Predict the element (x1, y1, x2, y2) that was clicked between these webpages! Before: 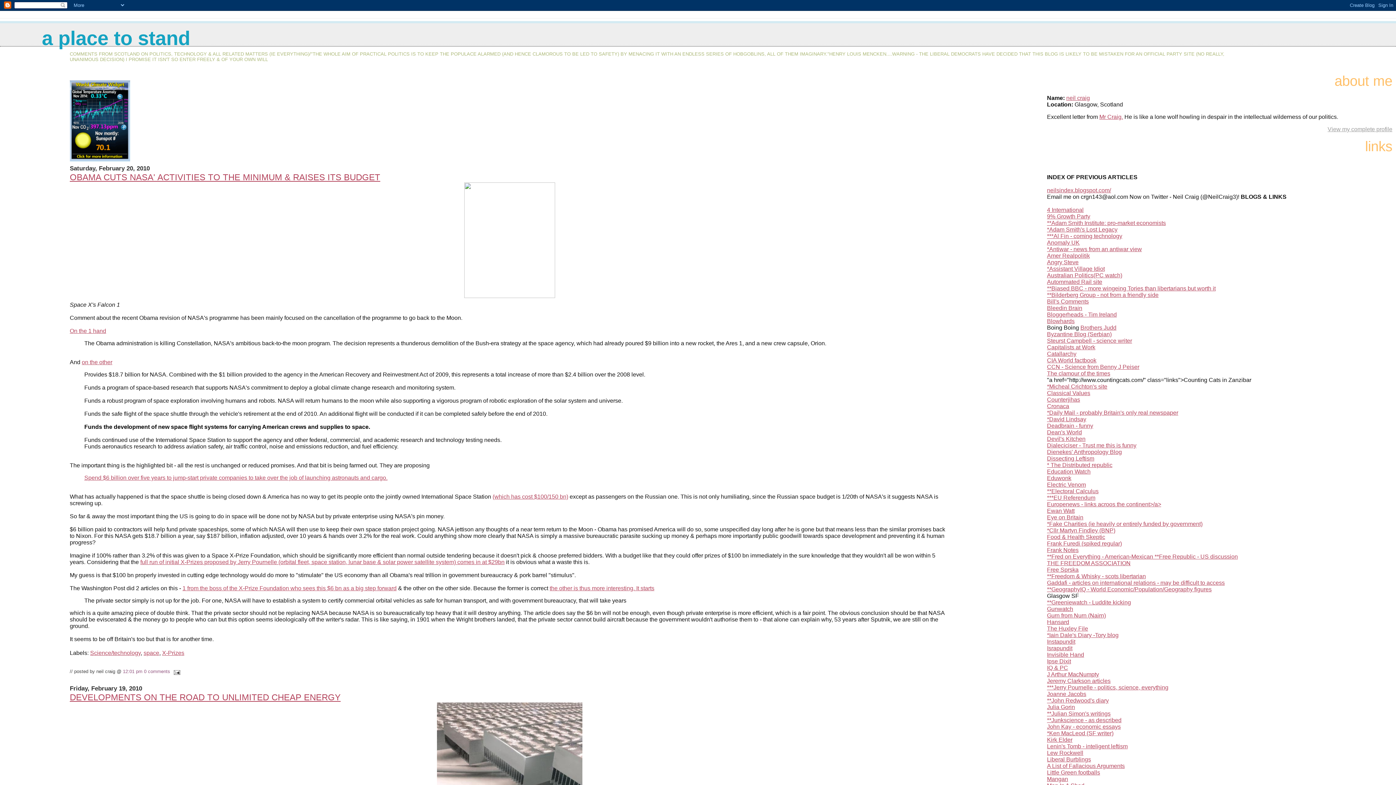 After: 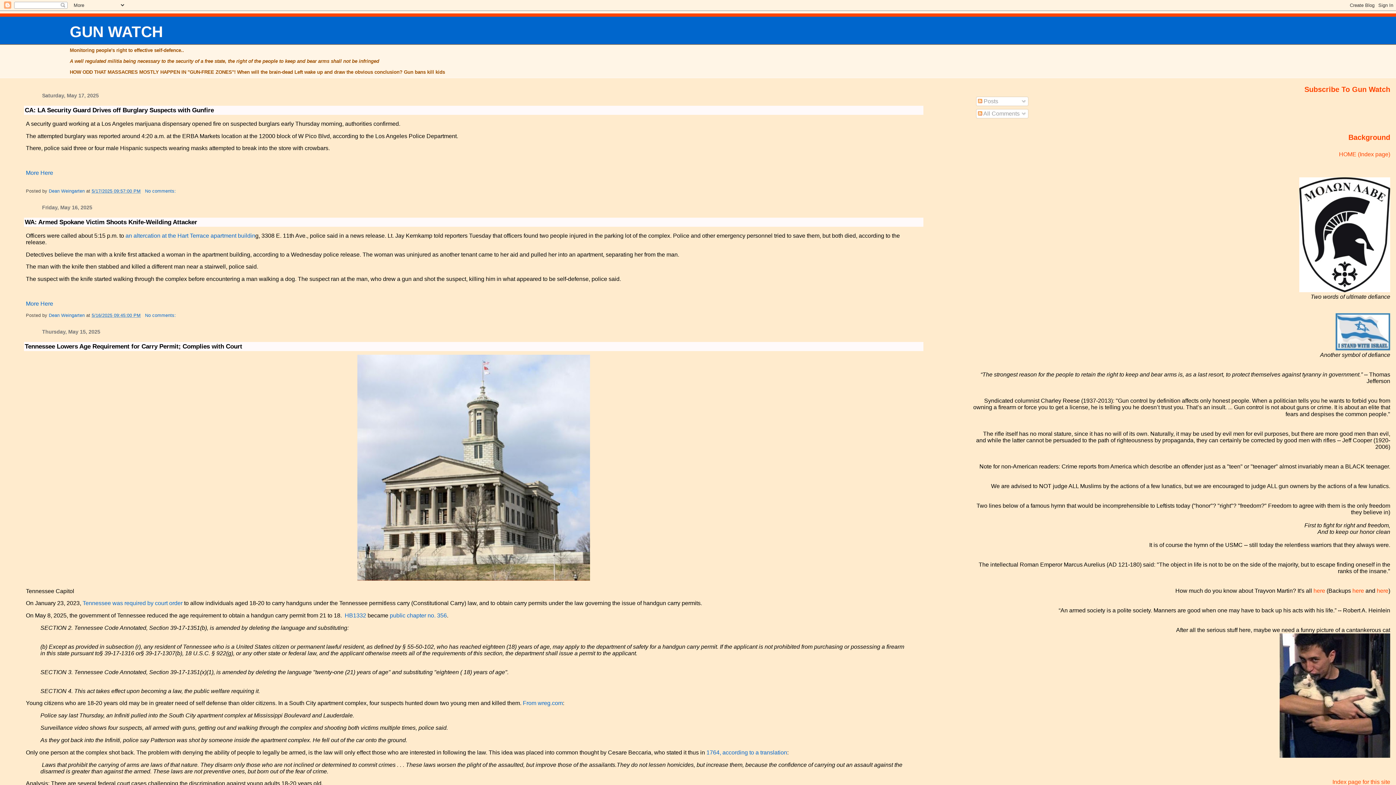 Action: bbox: (1047, 606, 1073, 612) label: Gunwatch